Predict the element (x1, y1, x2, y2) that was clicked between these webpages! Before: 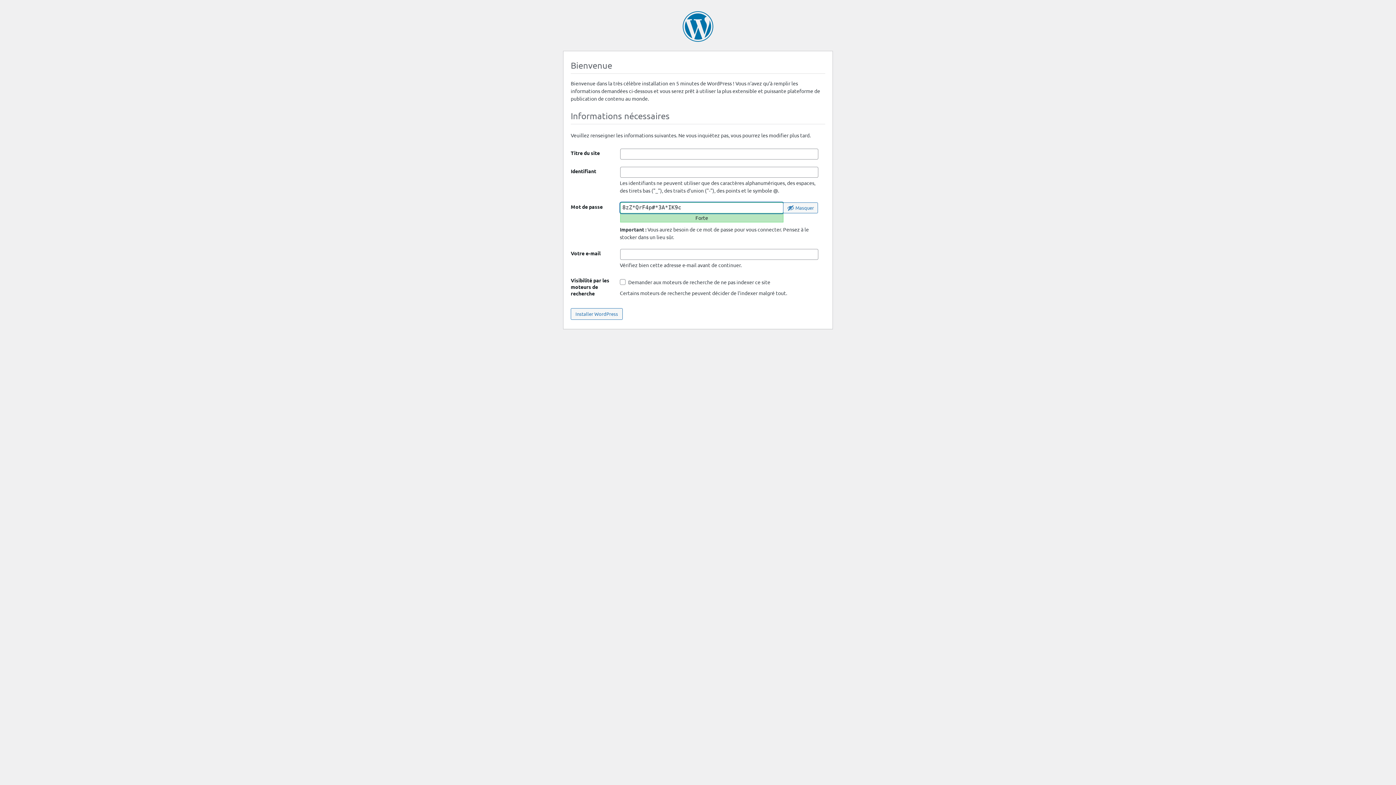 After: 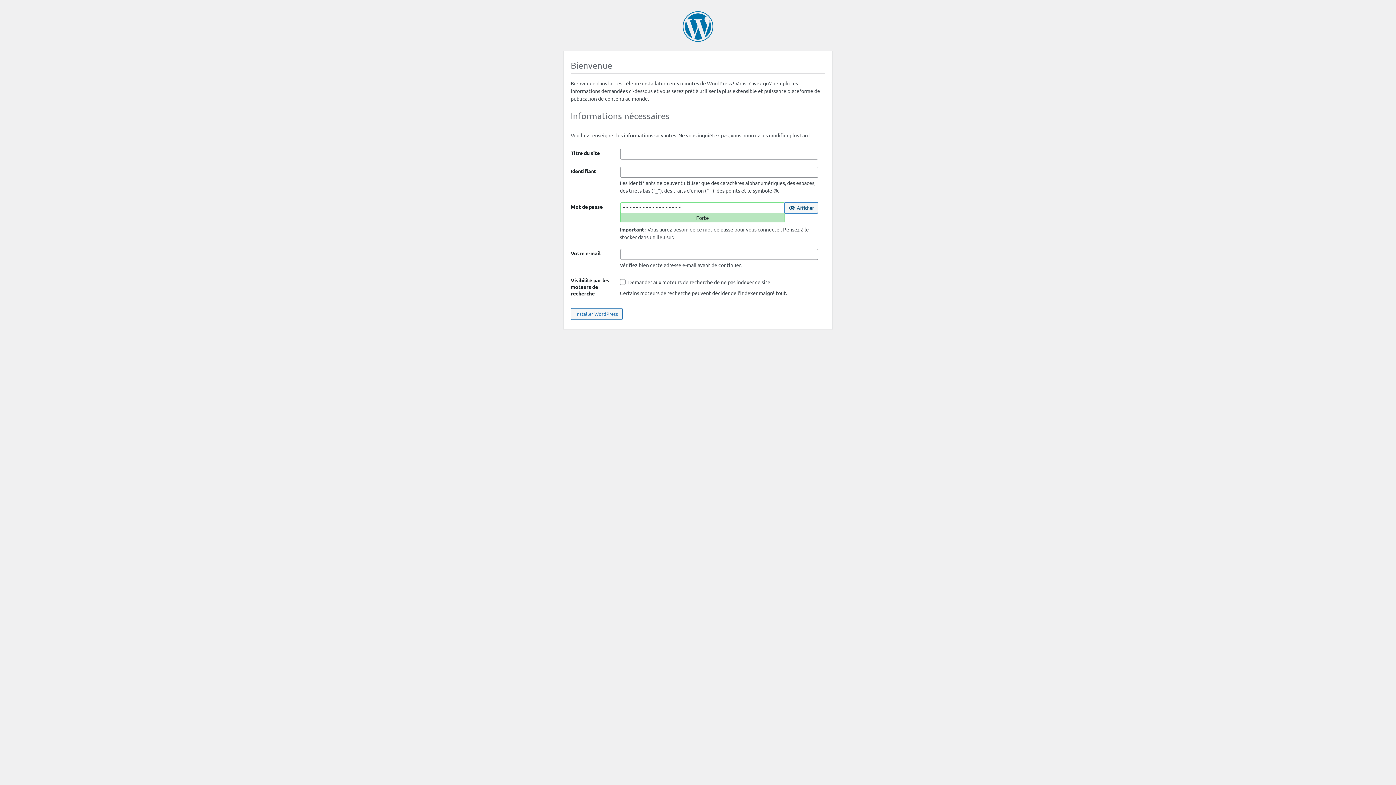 Action: bbox: (783, 202, 818, 213) label: Cacher le mot de passe